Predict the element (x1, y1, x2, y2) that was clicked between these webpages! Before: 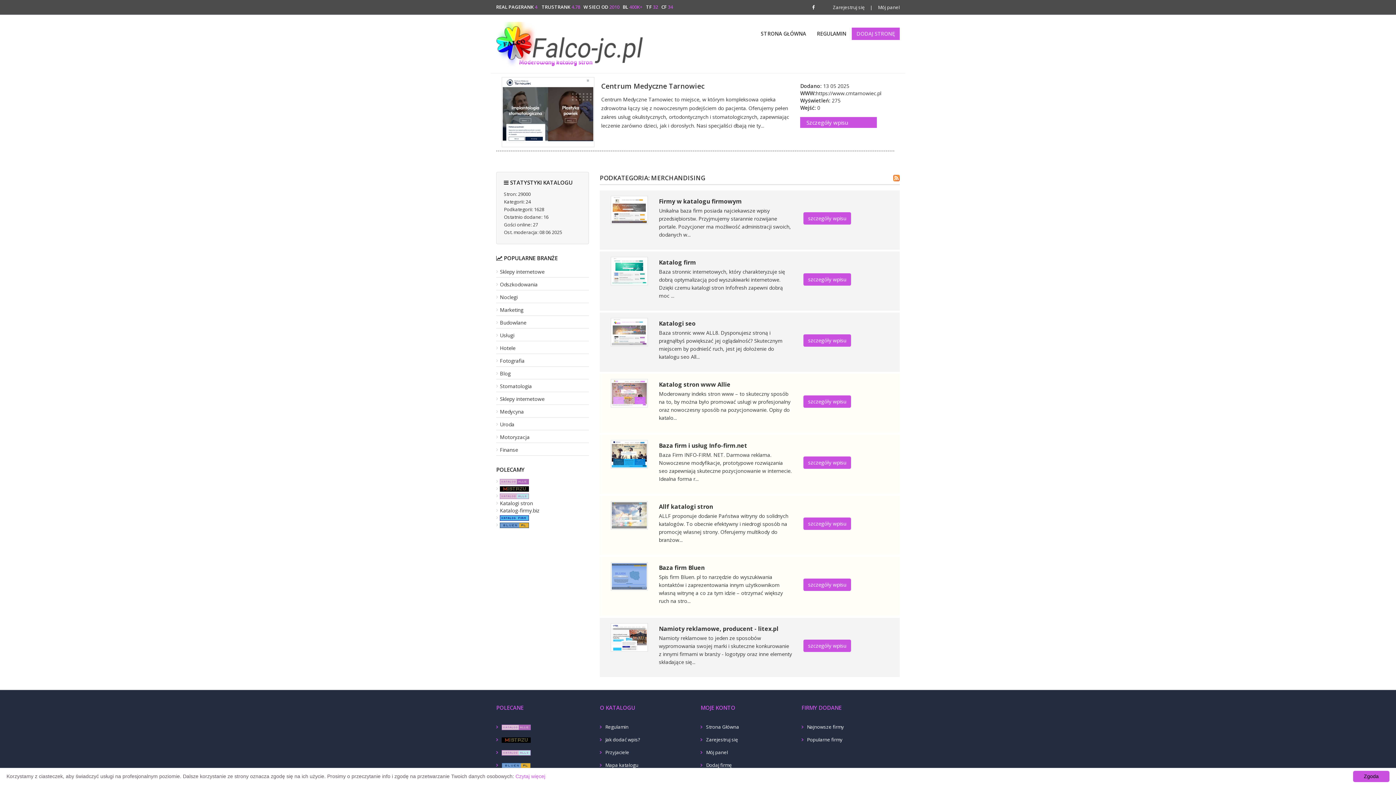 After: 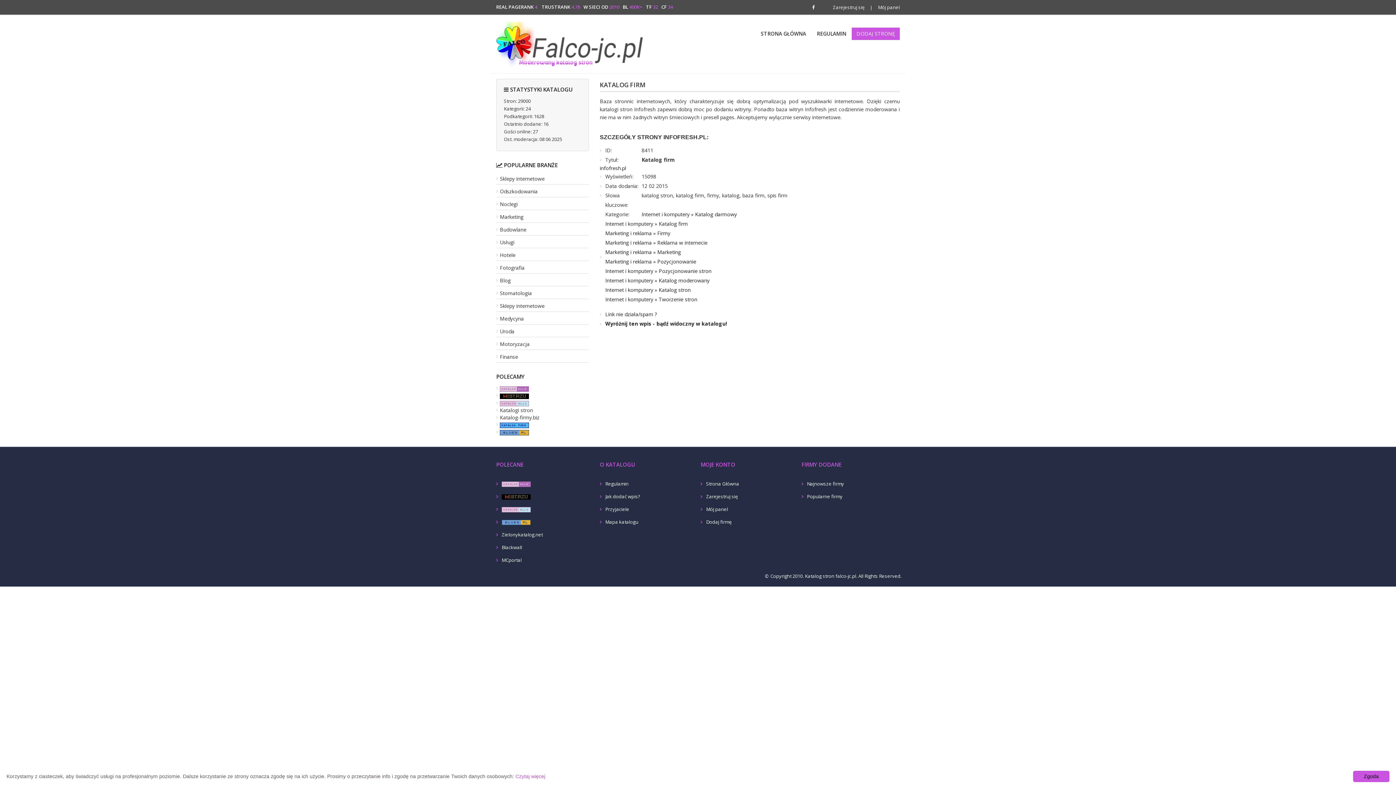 Action: label: szczegóły wpisu bbox: (803, 273, 851, 285)